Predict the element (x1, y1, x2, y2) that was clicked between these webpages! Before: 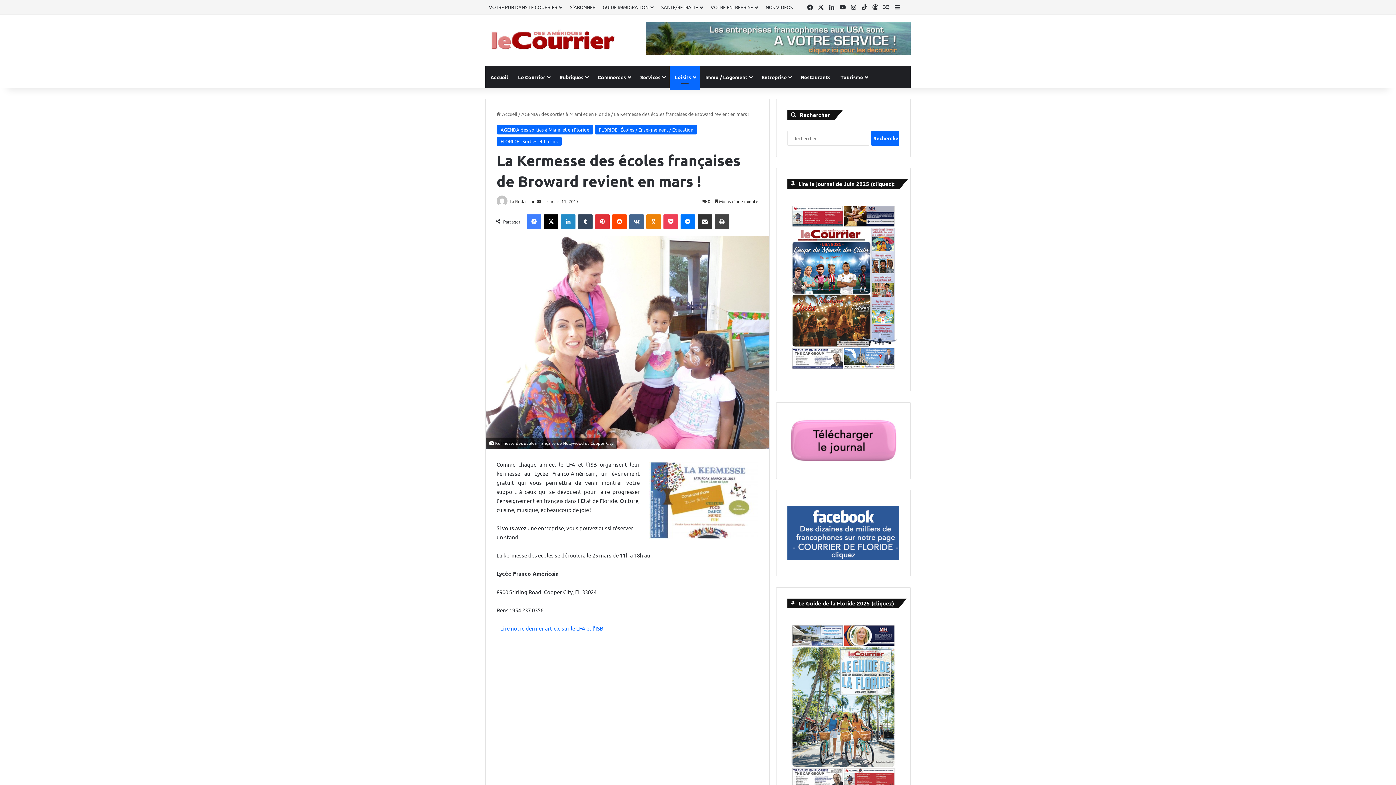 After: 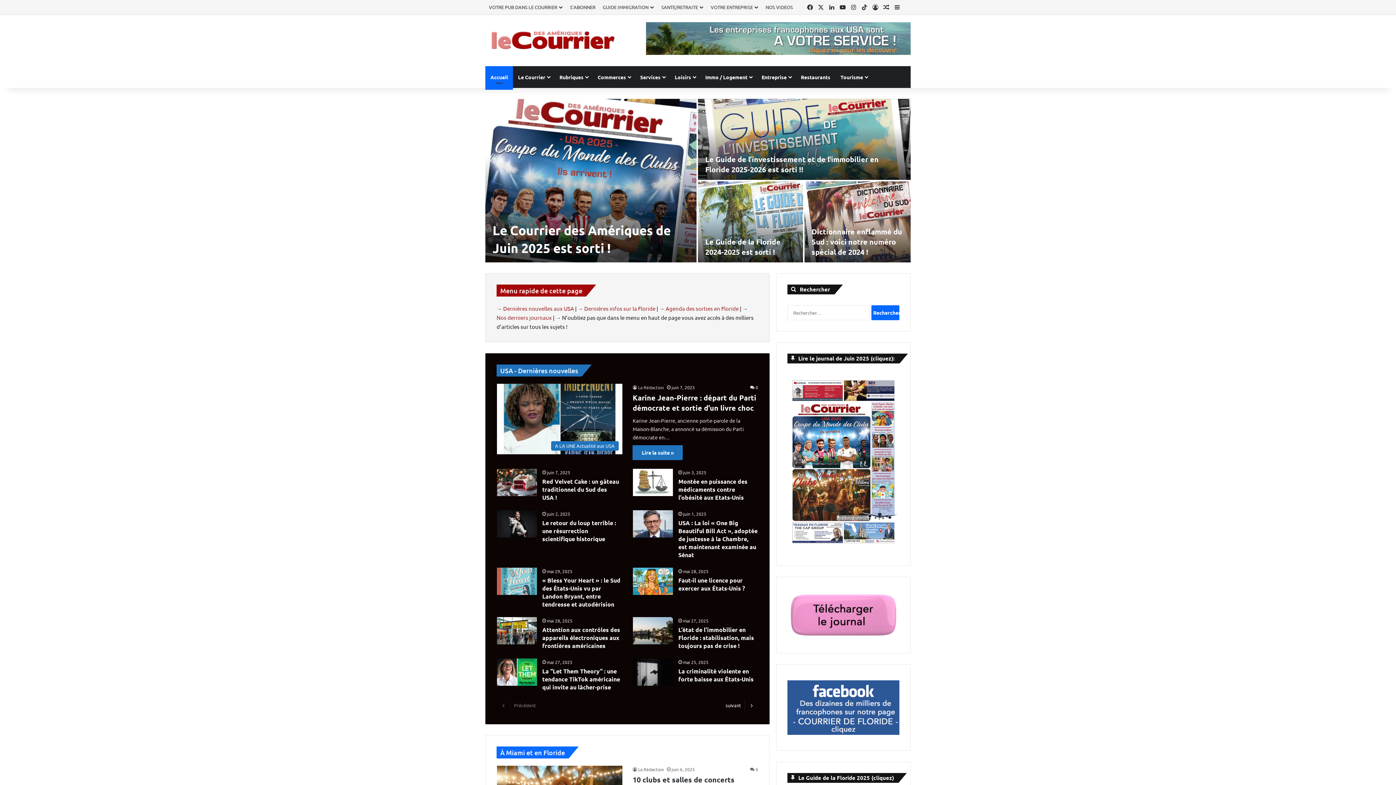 Action: bbox: (485, 29, 620, 51)